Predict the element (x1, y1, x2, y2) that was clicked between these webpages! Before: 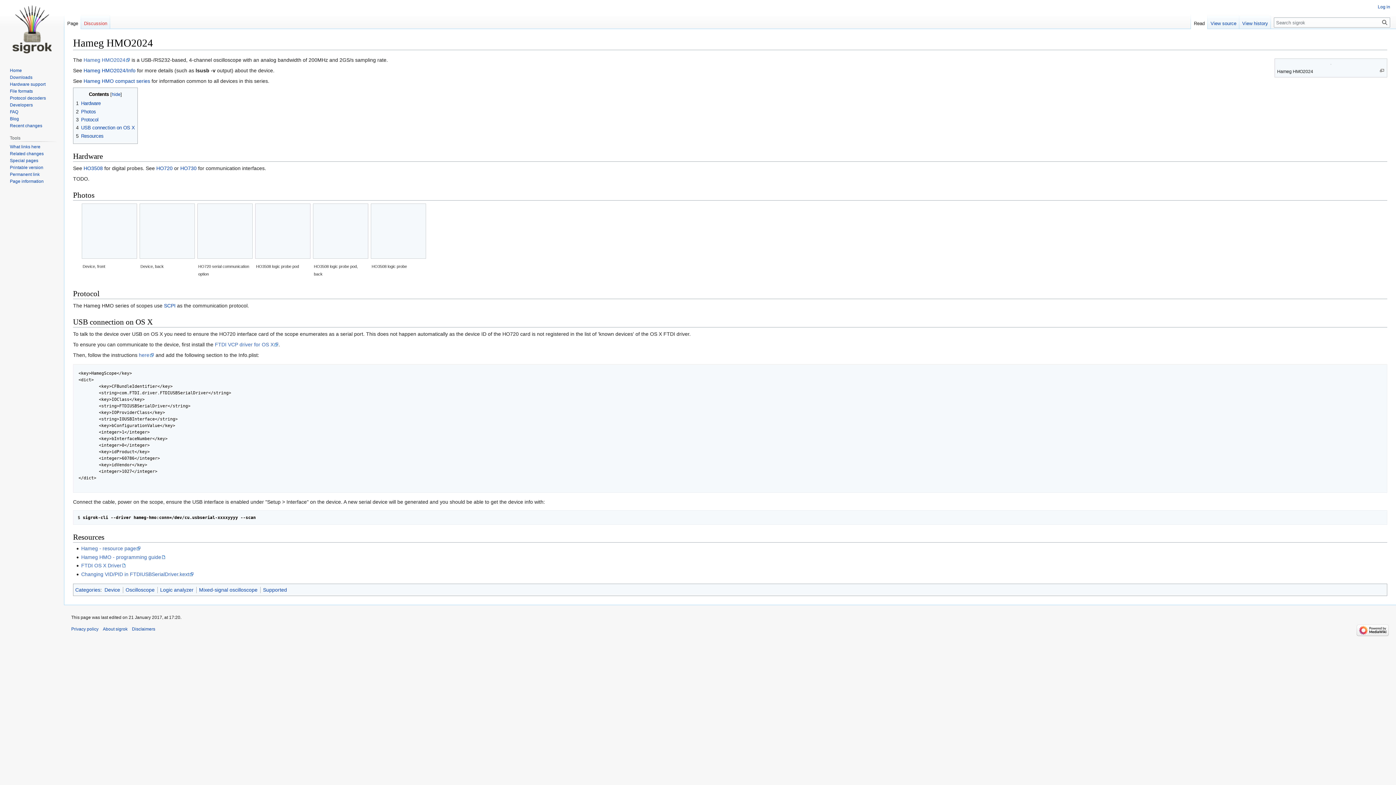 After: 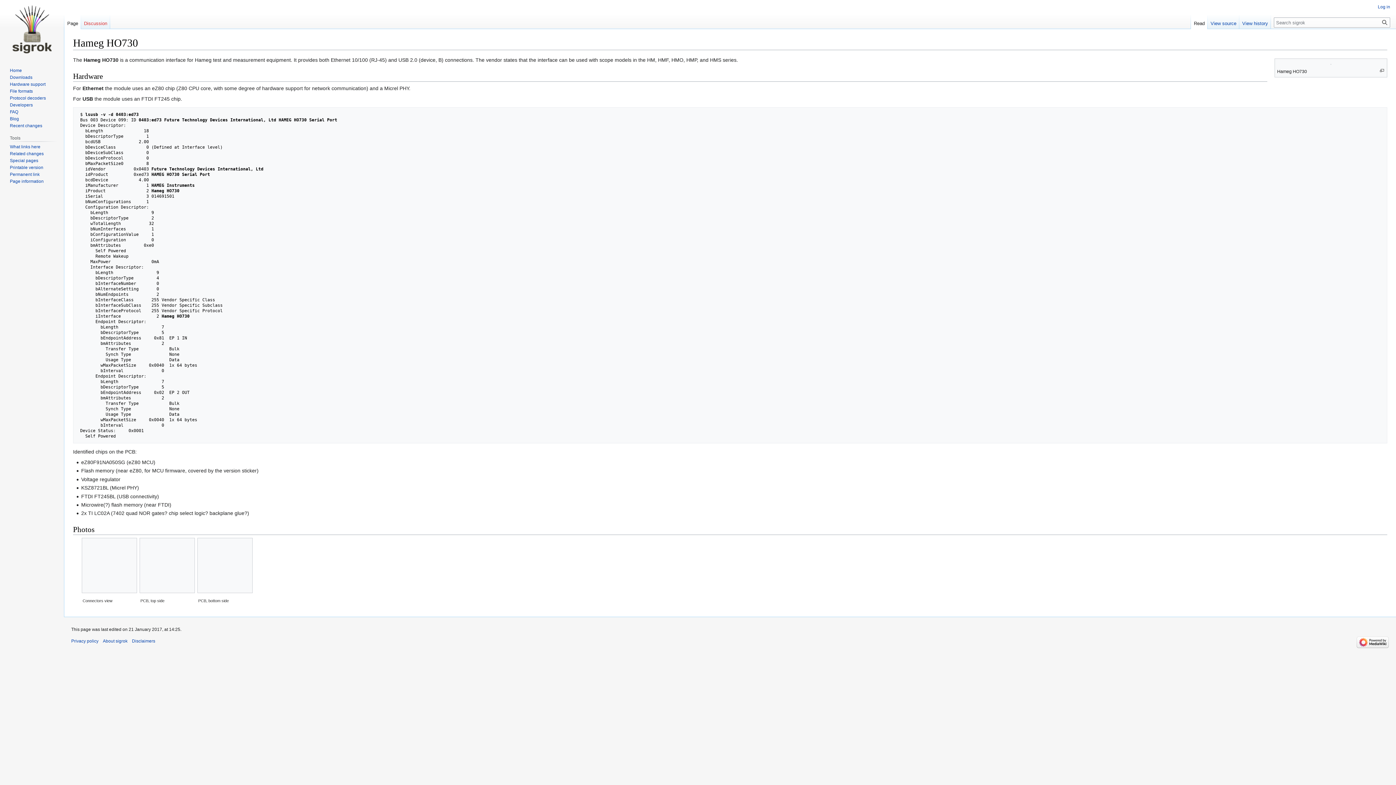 Action: label: HO730 bbox: (180, 165, 196, 171)